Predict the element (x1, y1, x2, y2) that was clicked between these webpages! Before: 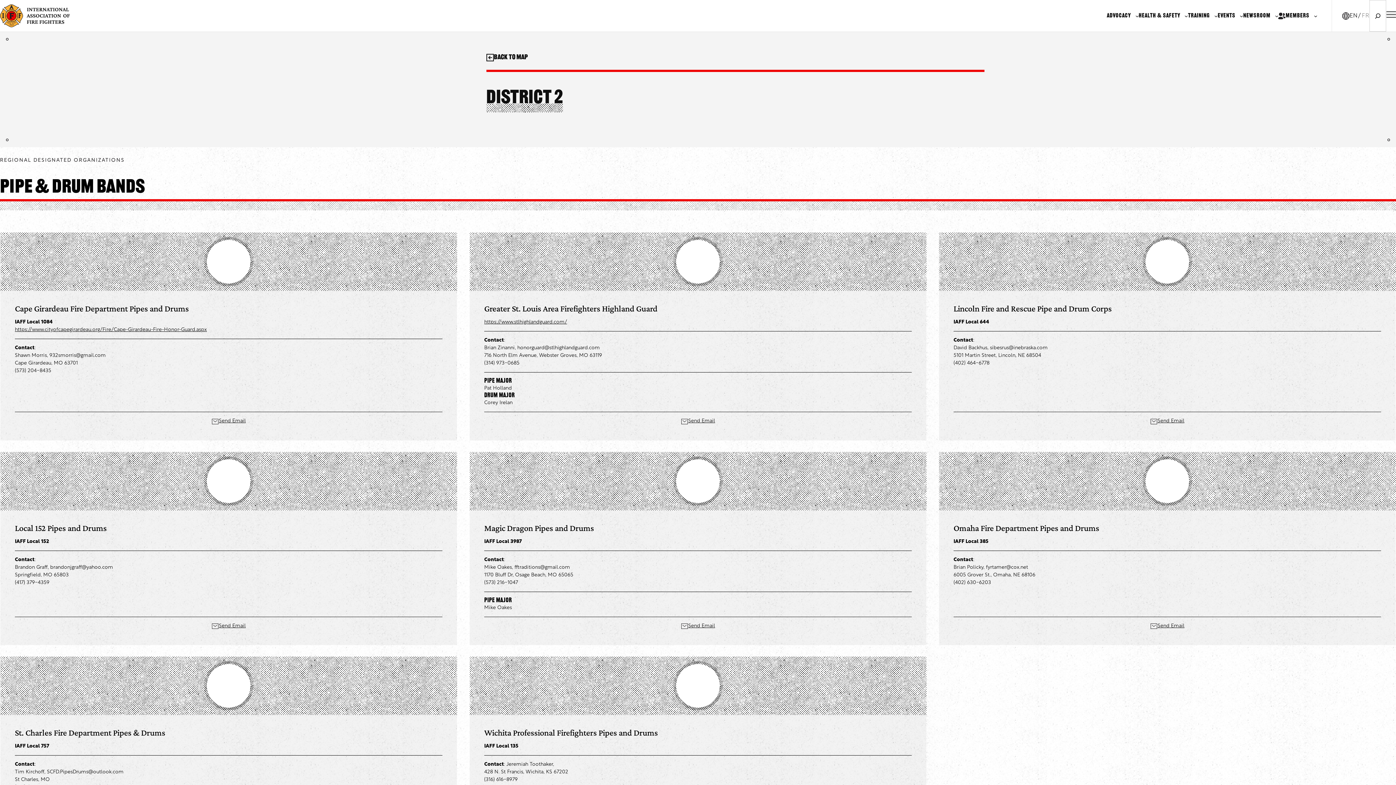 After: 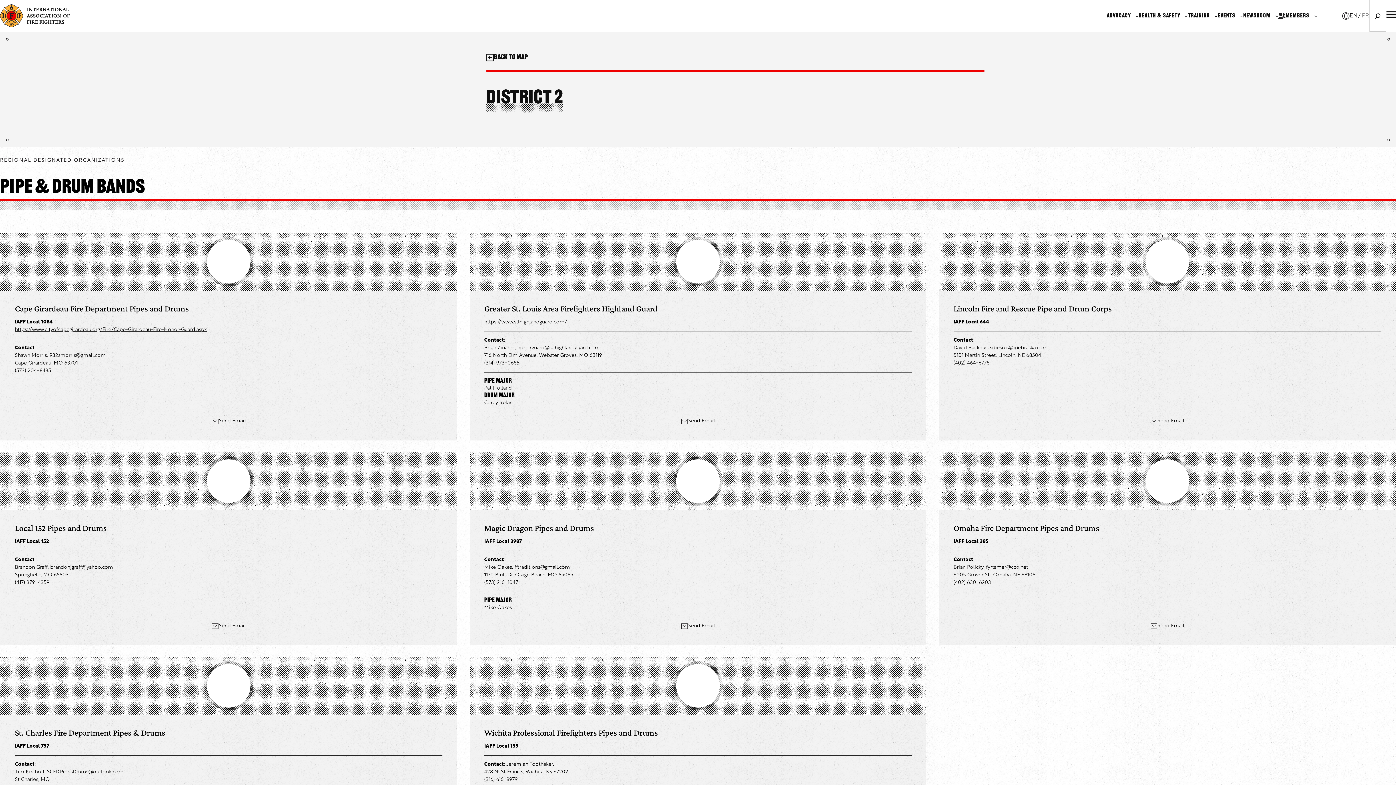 Action: bbox: (46, 768, 123, 776) label: SCFD.PipesDrums@outlook.com